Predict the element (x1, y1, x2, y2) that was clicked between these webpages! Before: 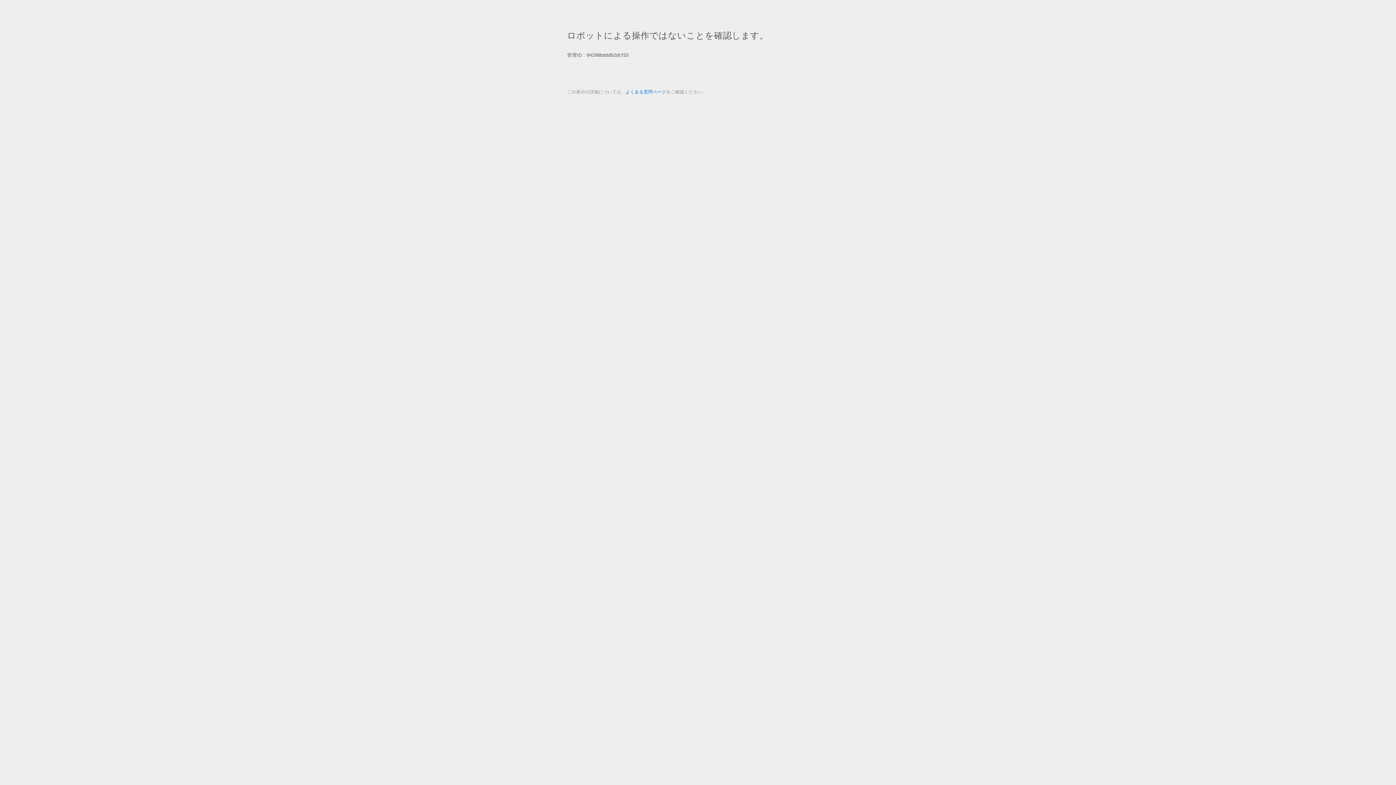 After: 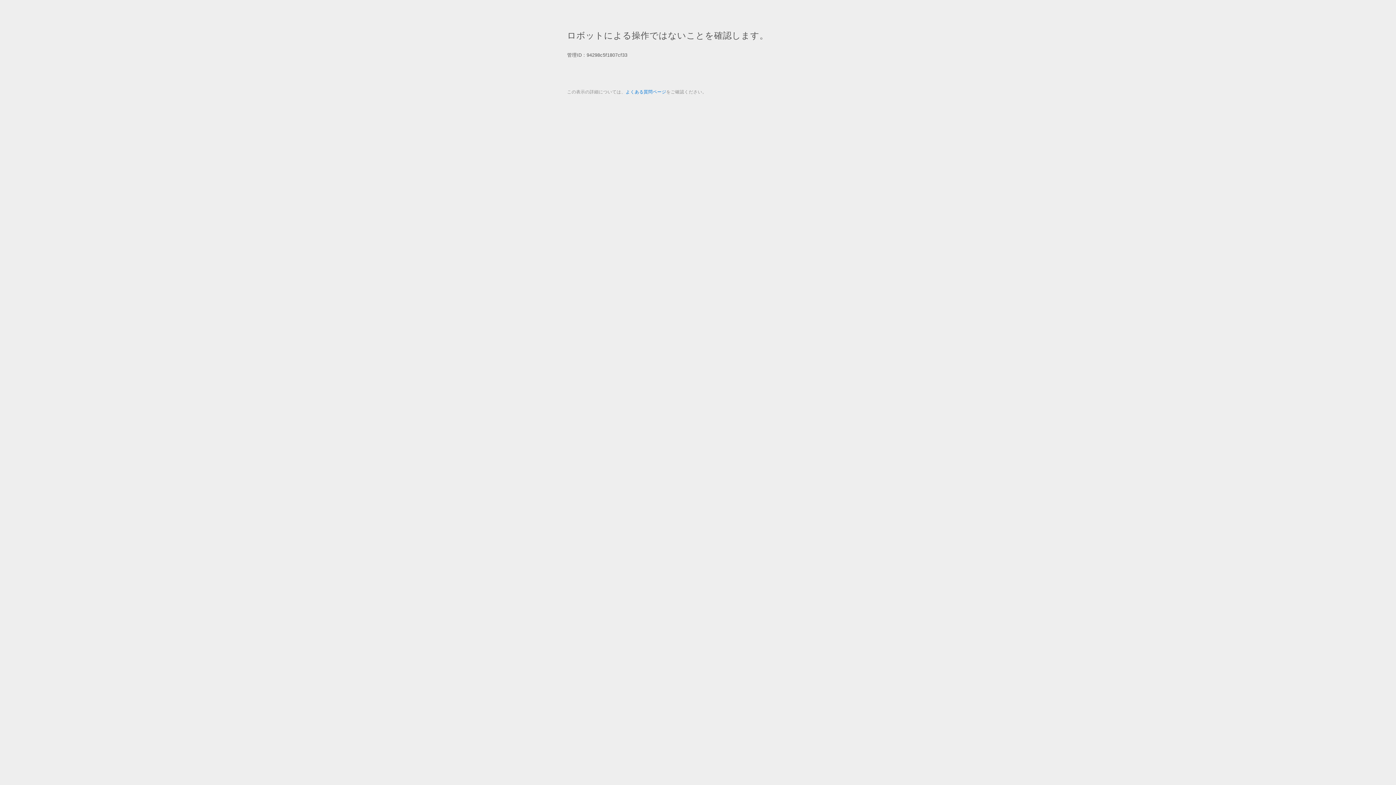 Action: bbox: (625, 89, 666, 94) label: よくある質問ページ